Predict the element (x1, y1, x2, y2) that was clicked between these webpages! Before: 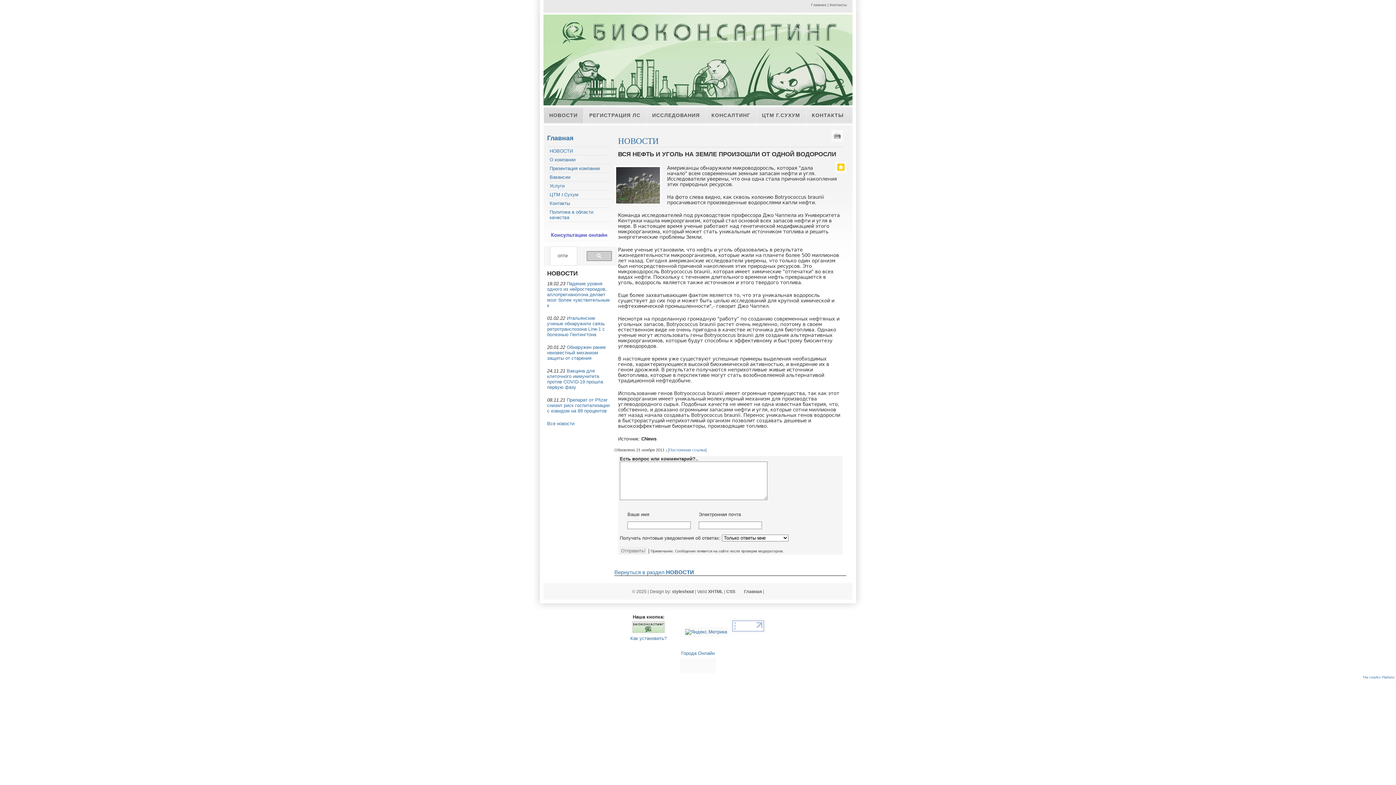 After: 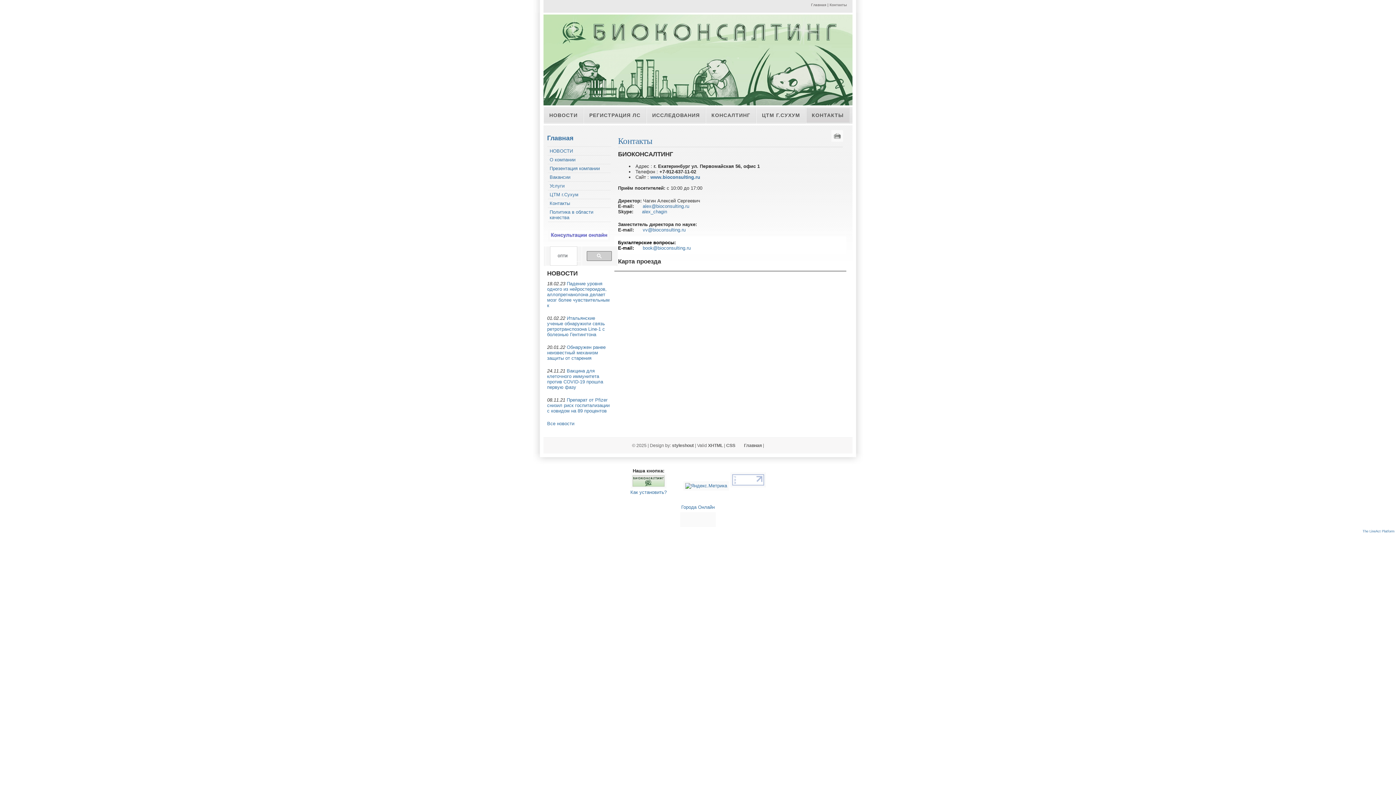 Action: label: КОНТАКТЫ bbox: (806, 107, 849, 123)